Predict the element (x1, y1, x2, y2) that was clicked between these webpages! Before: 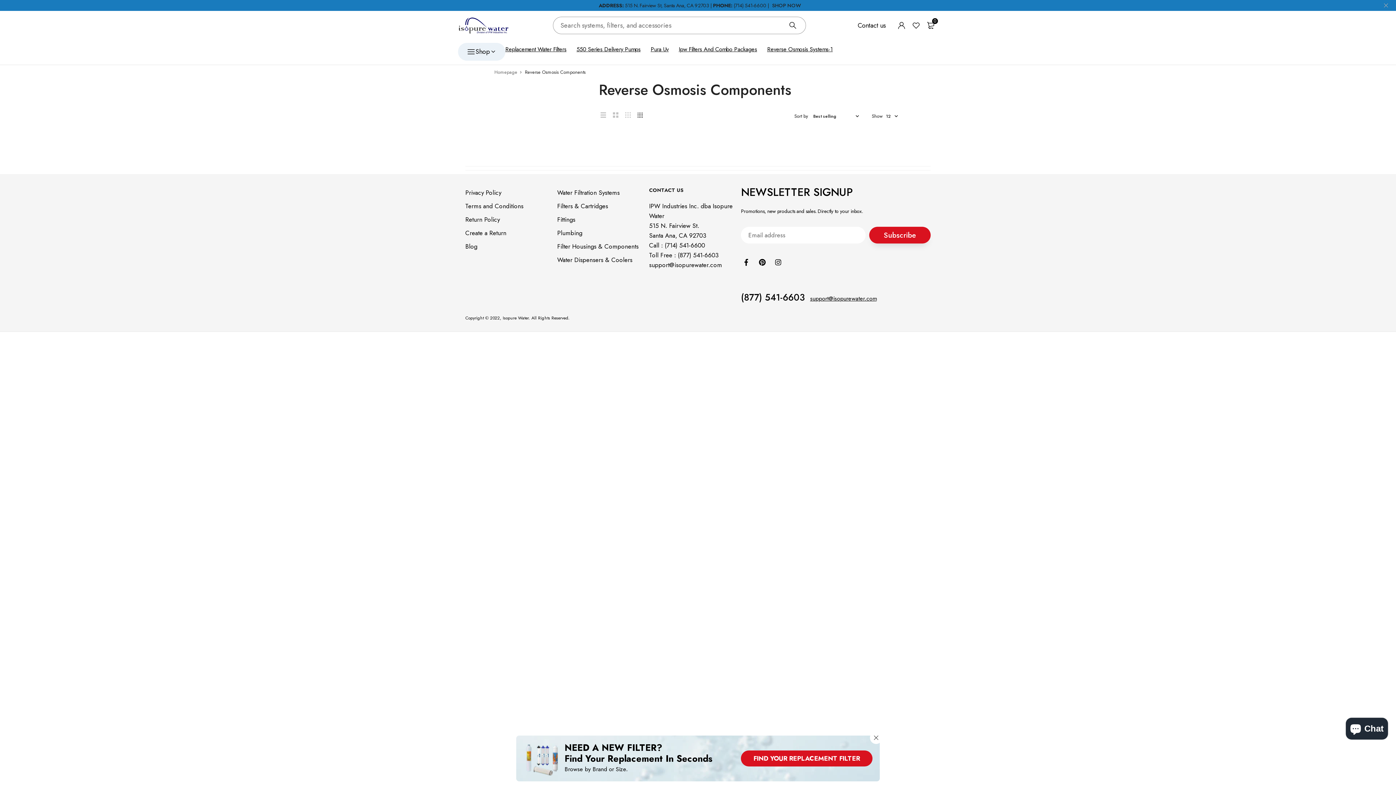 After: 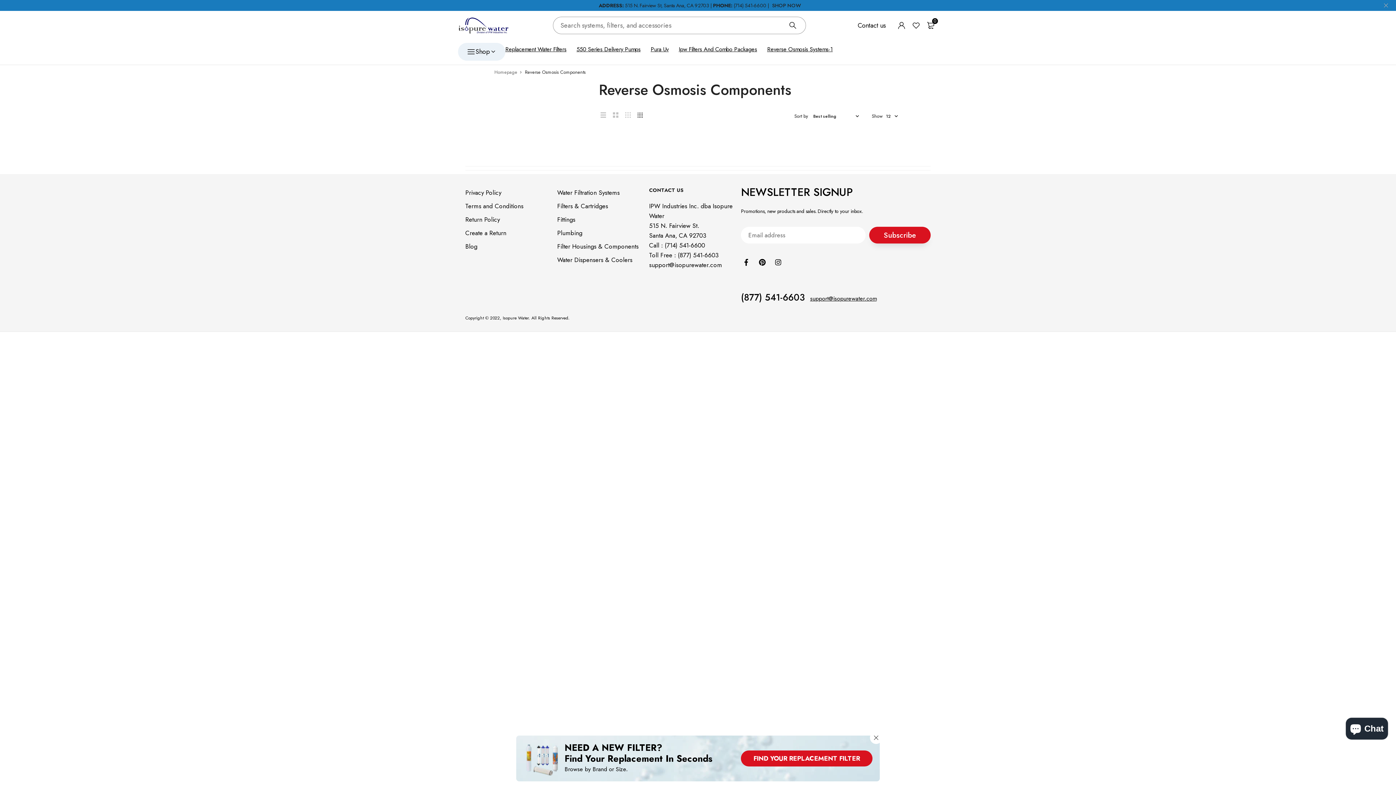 Action: label: 4 Grid layout bbox: (636, 111, 642, 120)